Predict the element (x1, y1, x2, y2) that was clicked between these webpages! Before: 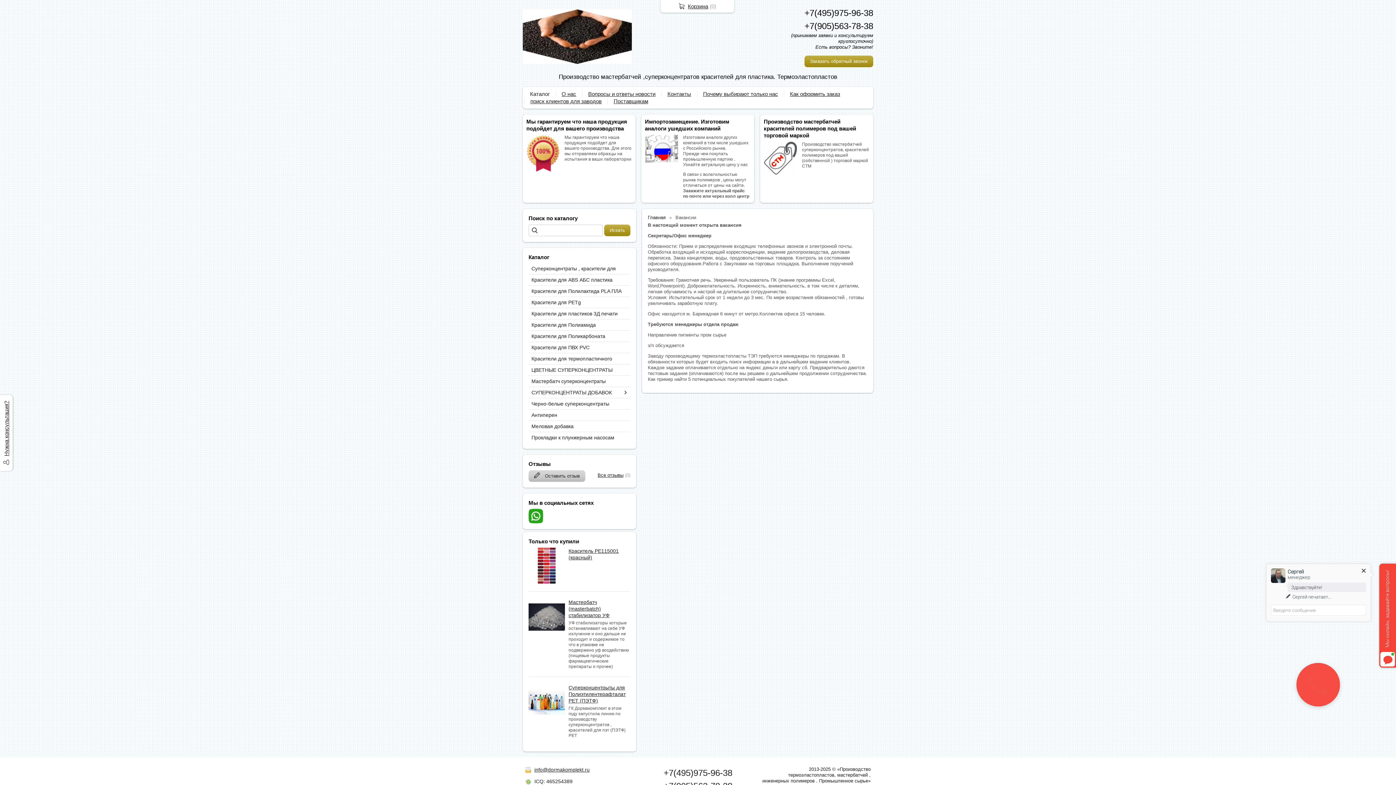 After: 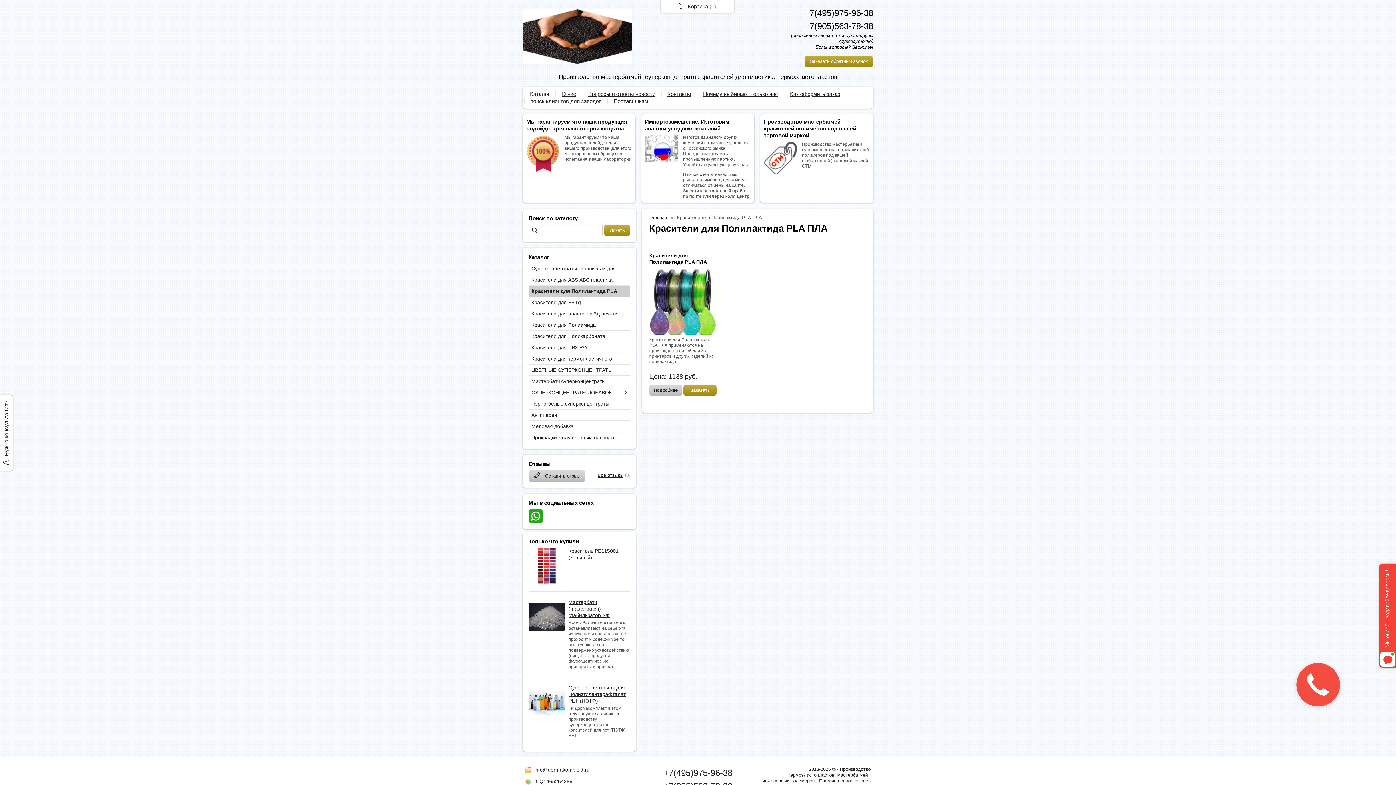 Action: bbox: (528, 285, 627, 296) label: Красители для Полилактида PLA ПЛА